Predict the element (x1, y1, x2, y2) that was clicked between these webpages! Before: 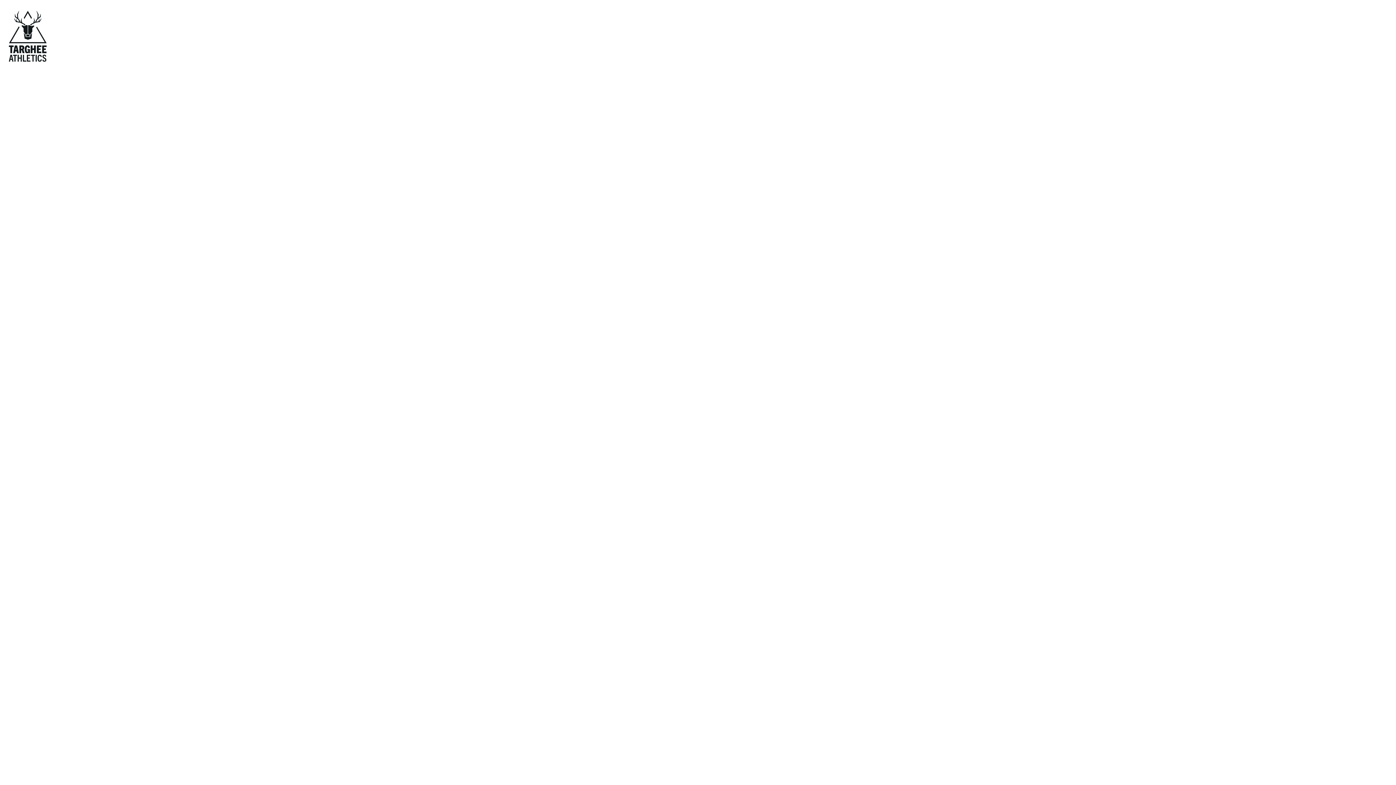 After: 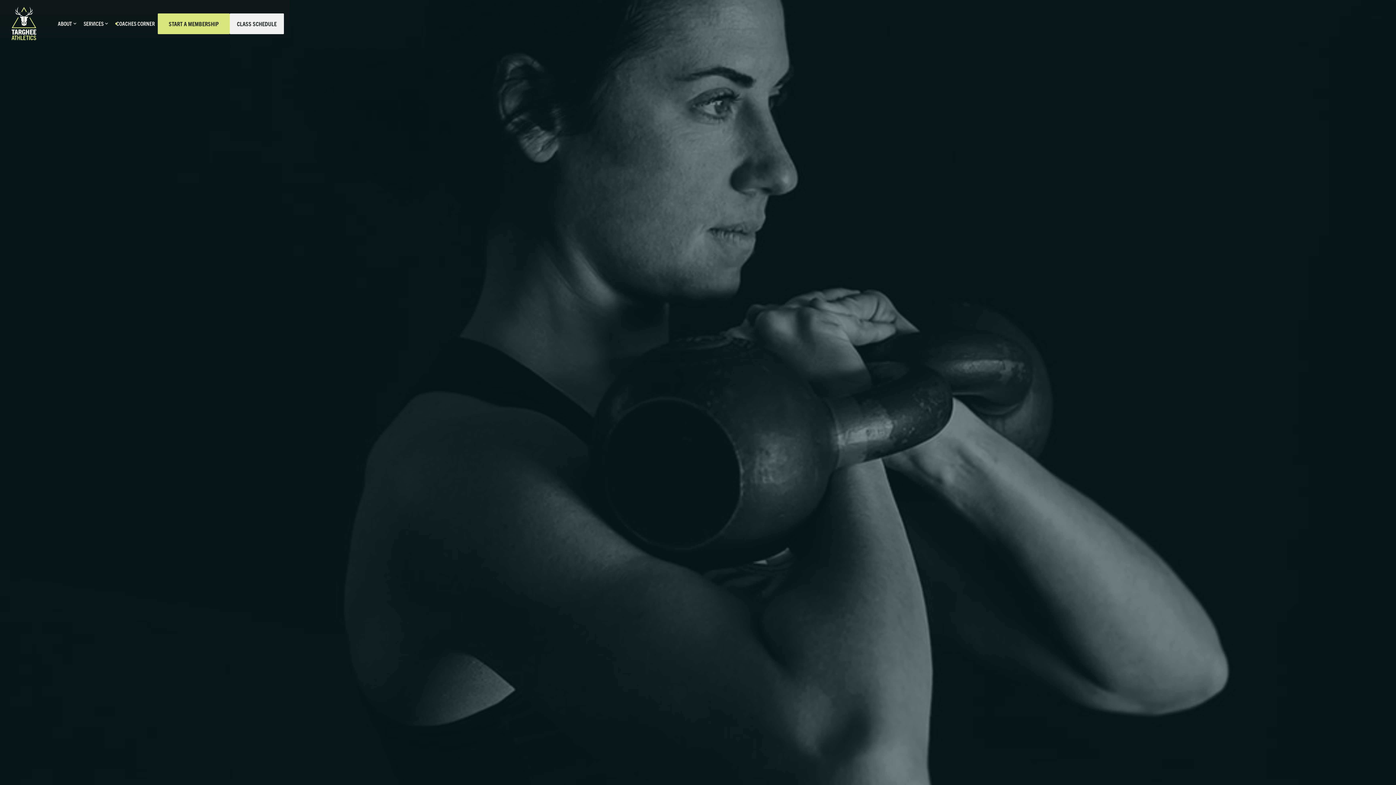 Action: bbox: (0, 0, 55, 72)